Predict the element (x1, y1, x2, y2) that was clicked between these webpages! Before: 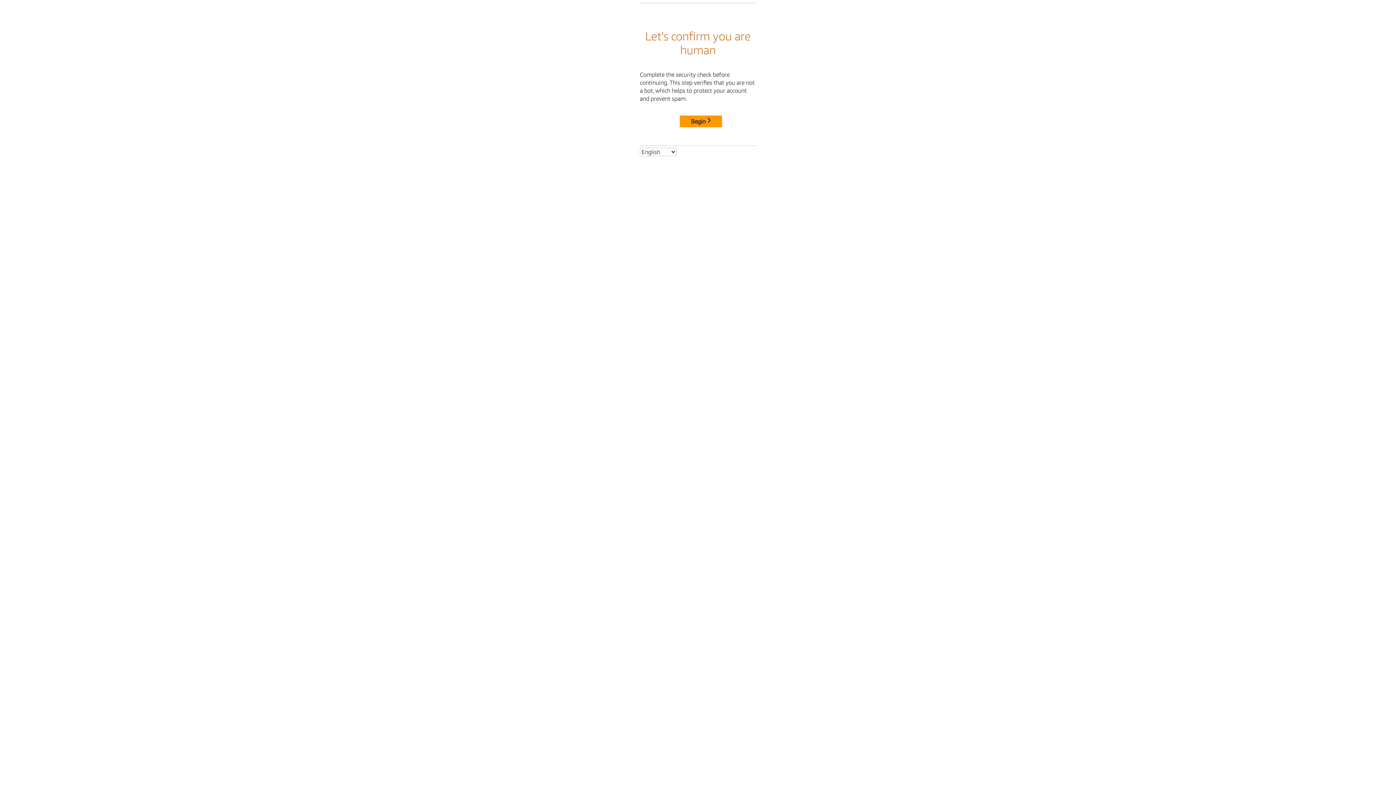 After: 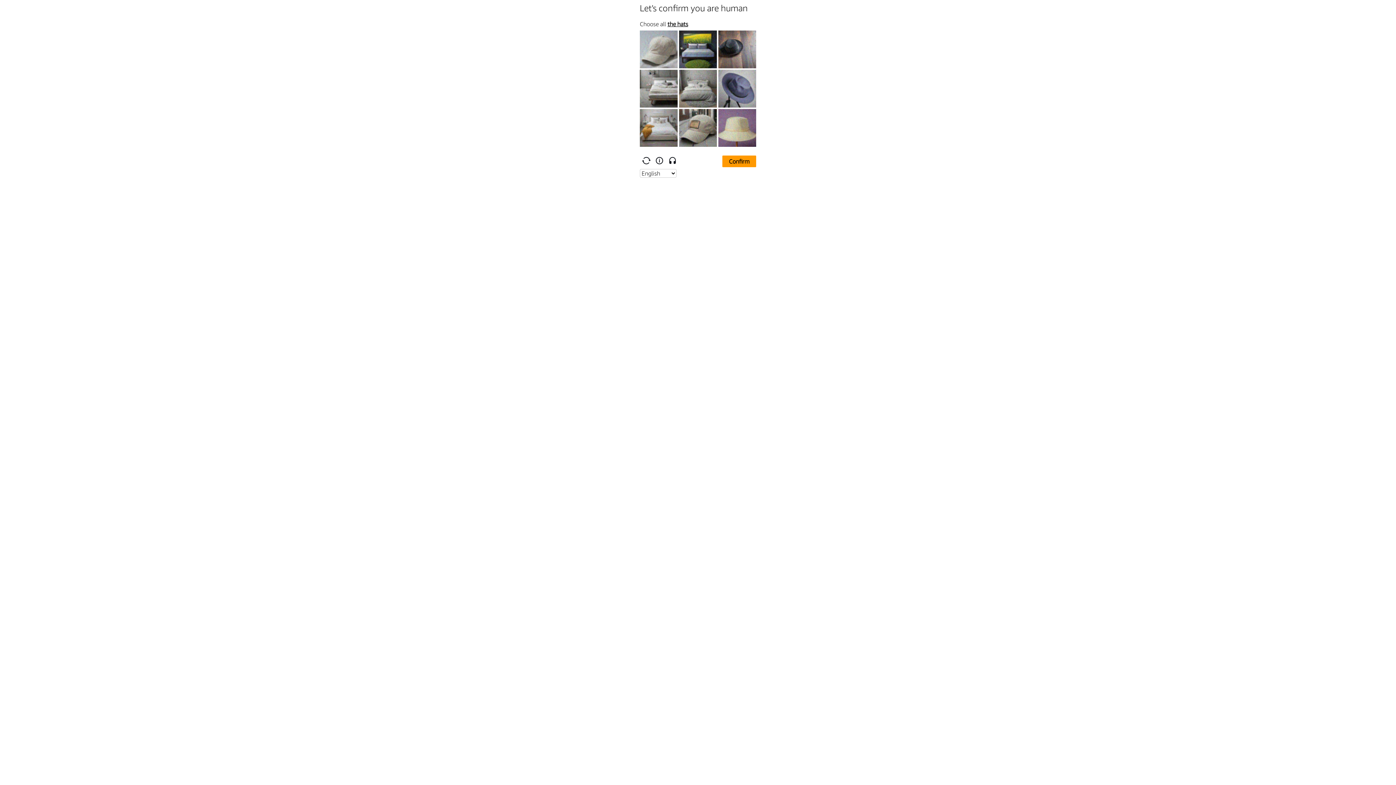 Action: label: Begin bbox: (680, 115, 722, 127)